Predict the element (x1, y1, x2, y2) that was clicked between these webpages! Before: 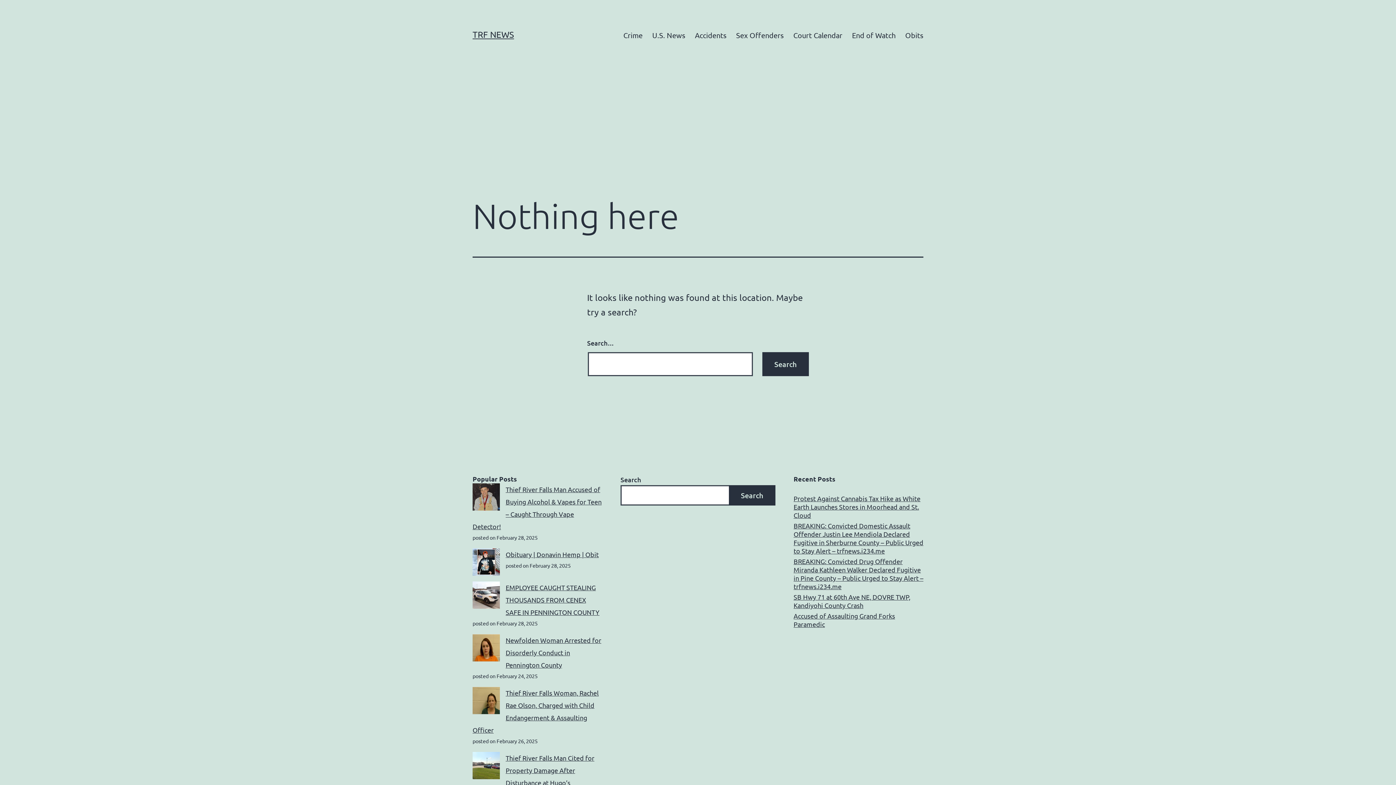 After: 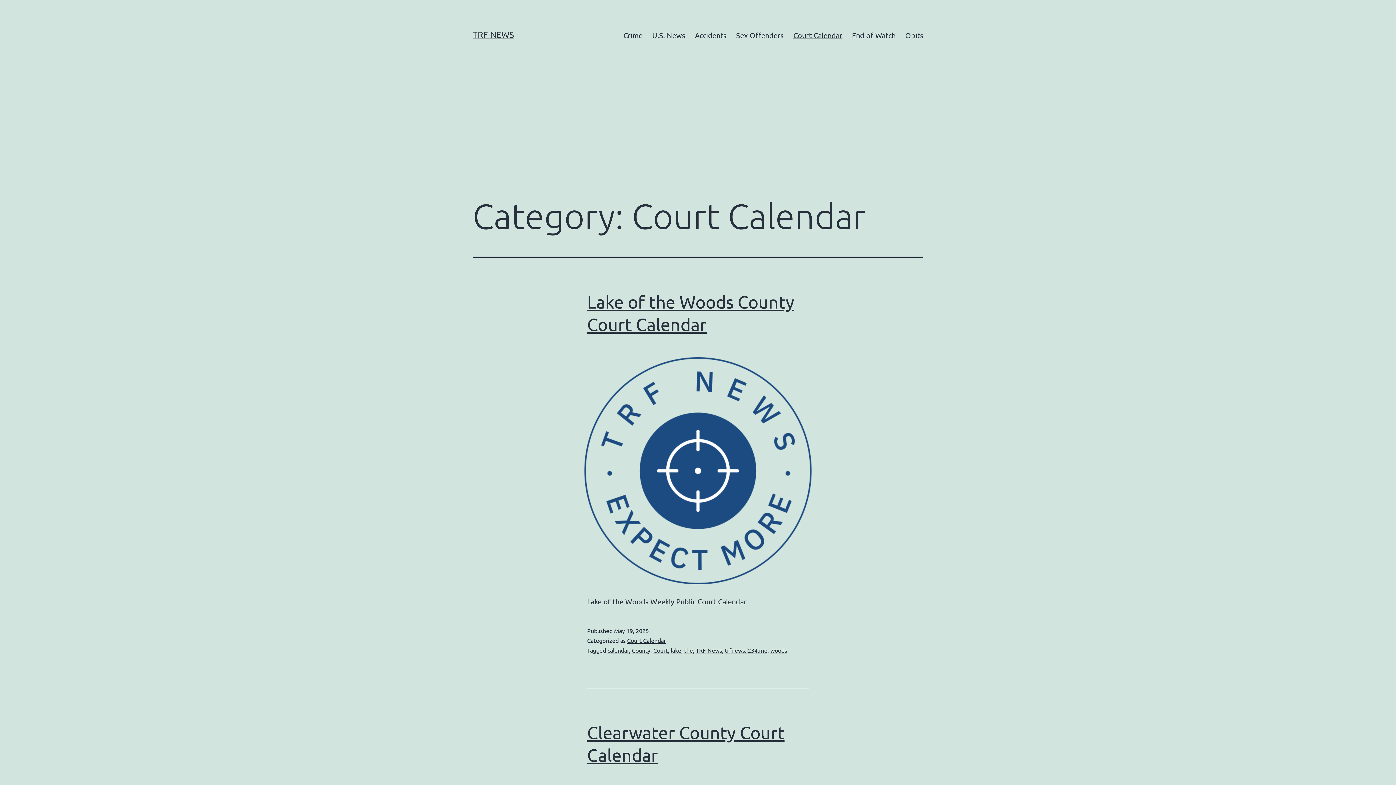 Action: bbox: (788, 26, 847, 44) label: Court Calendar